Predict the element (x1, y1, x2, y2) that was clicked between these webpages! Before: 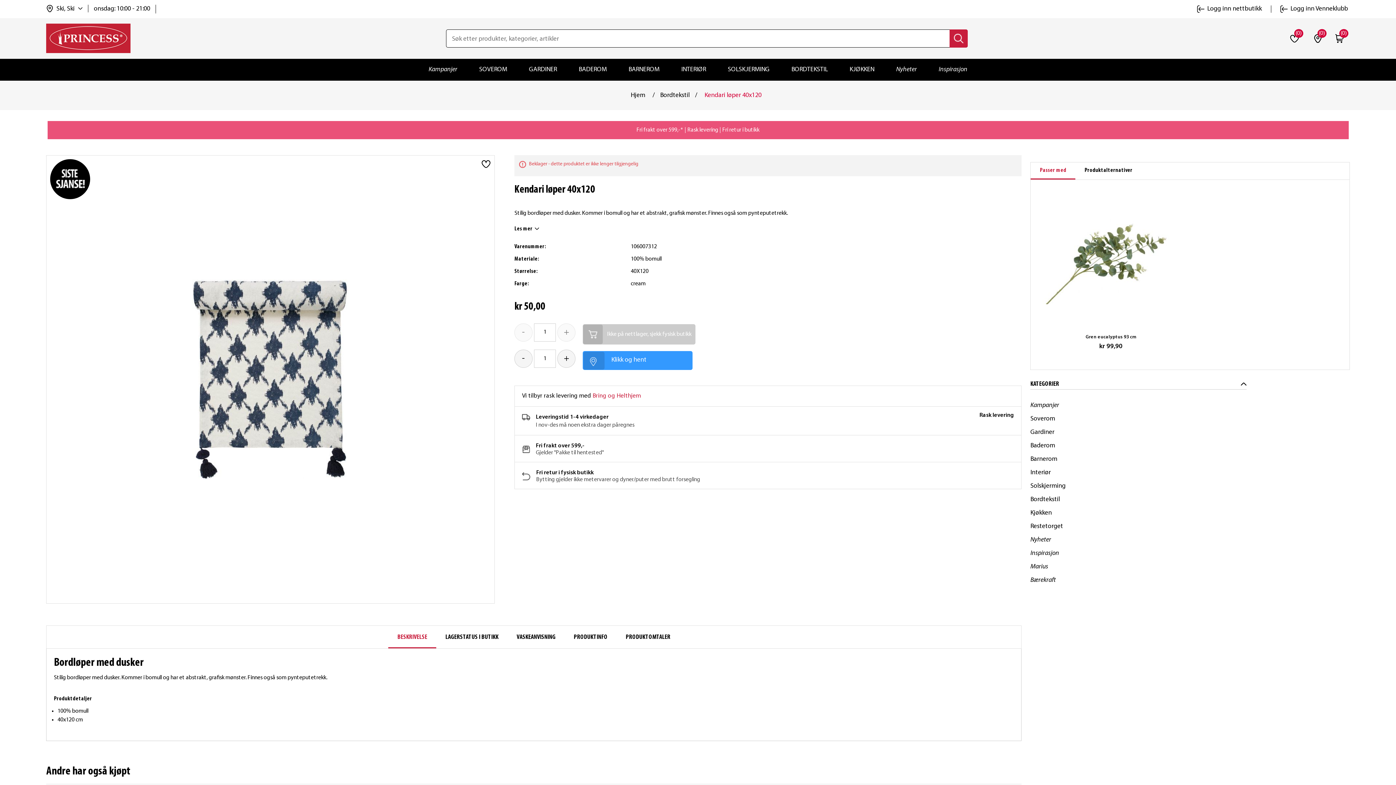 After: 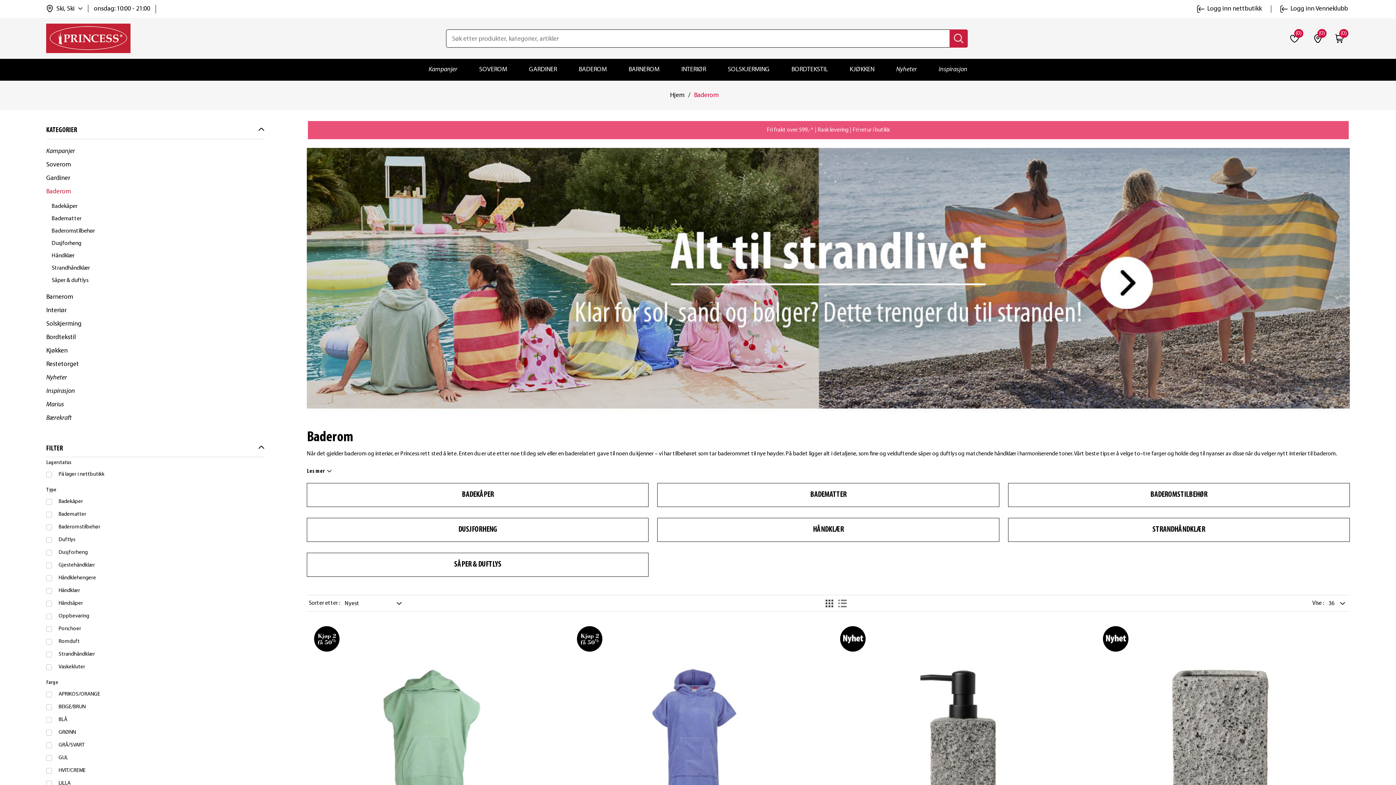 Action: label: BADEROM bbox: (575, 58, 610, 80)